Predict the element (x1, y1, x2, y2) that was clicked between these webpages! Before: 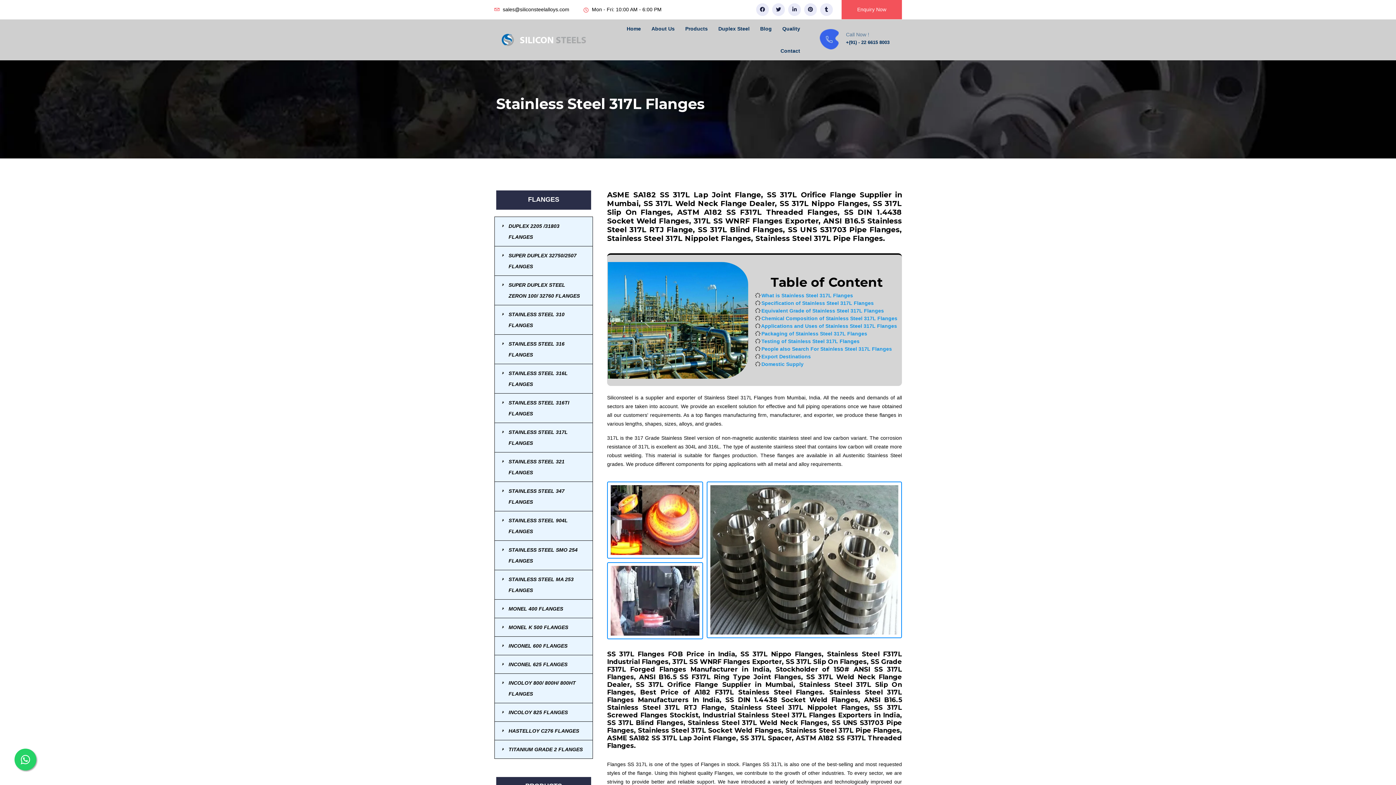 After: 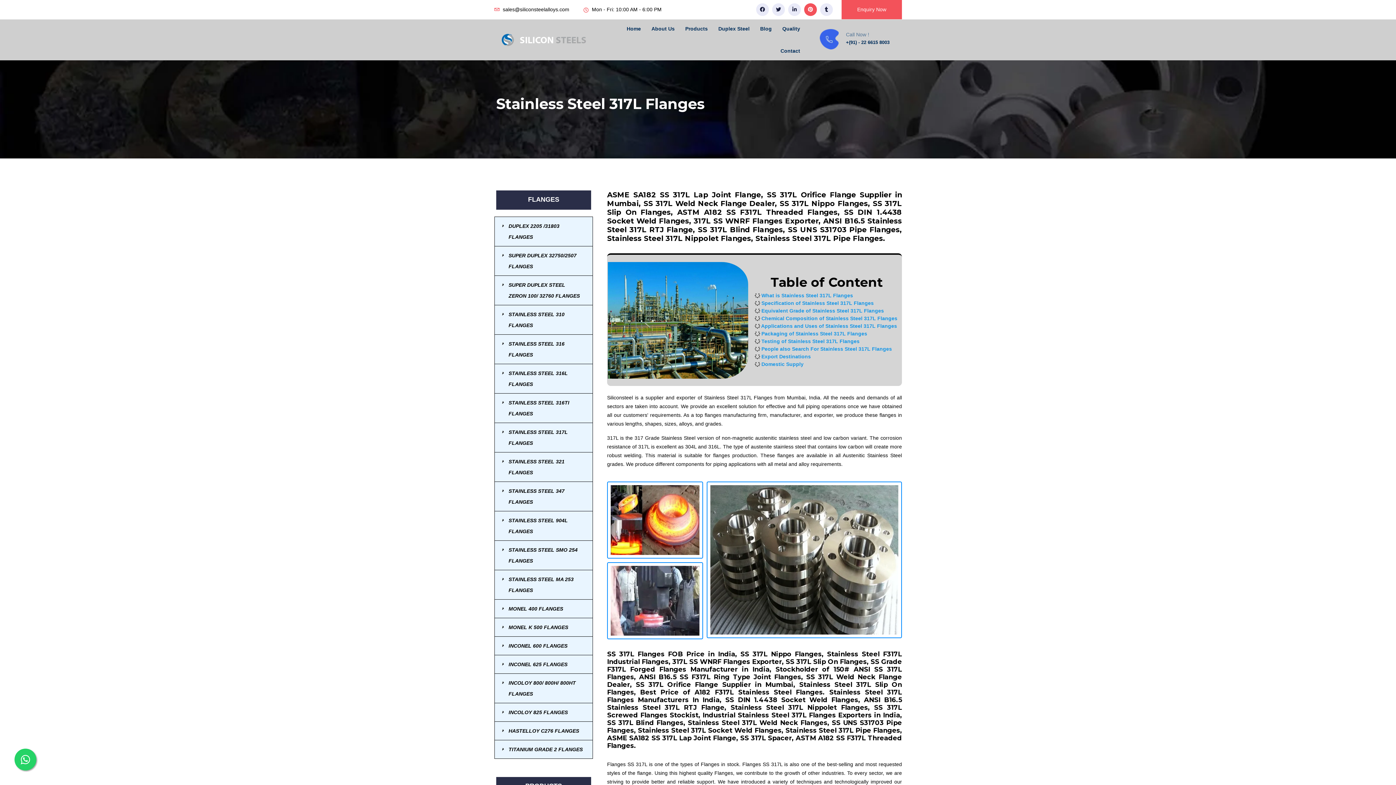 Action: bbox: (804, 3, 817, 16)